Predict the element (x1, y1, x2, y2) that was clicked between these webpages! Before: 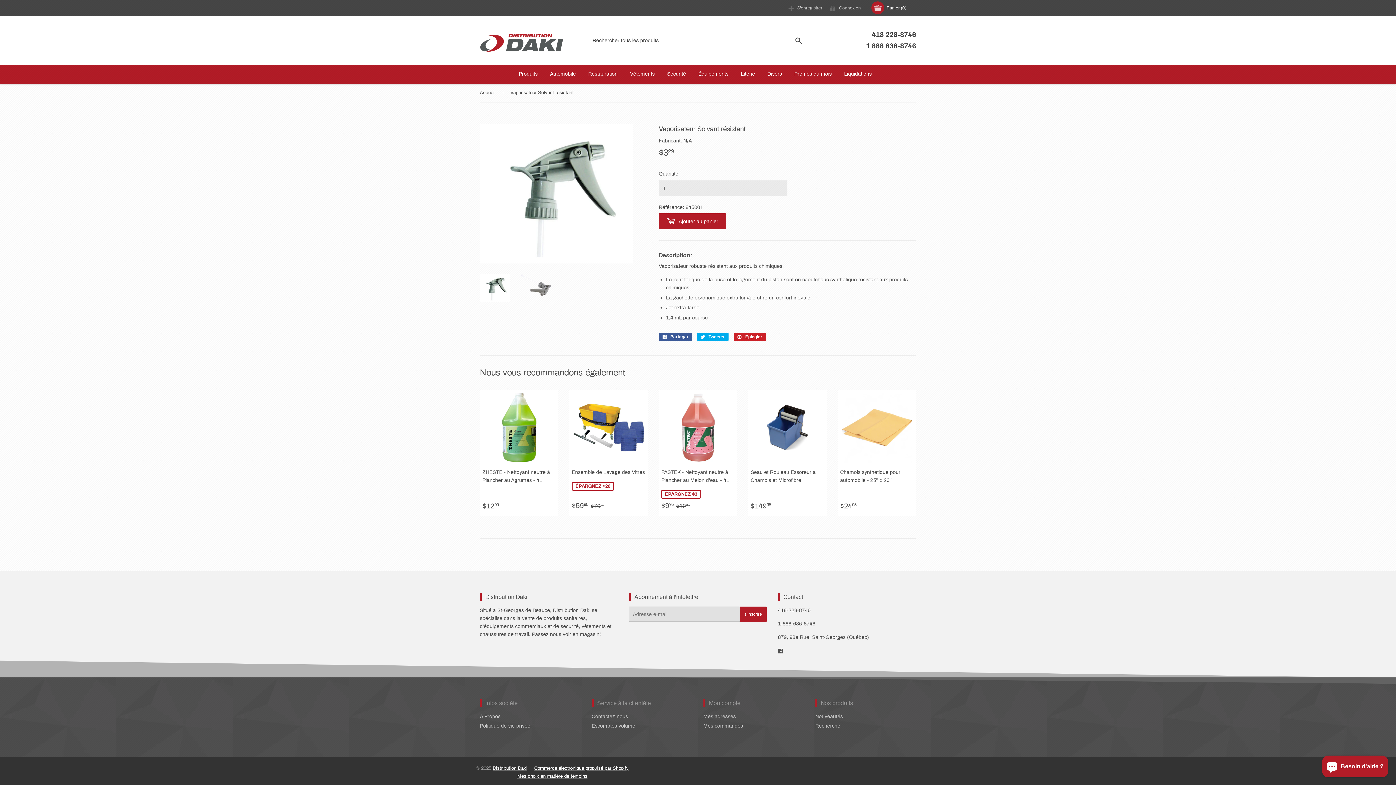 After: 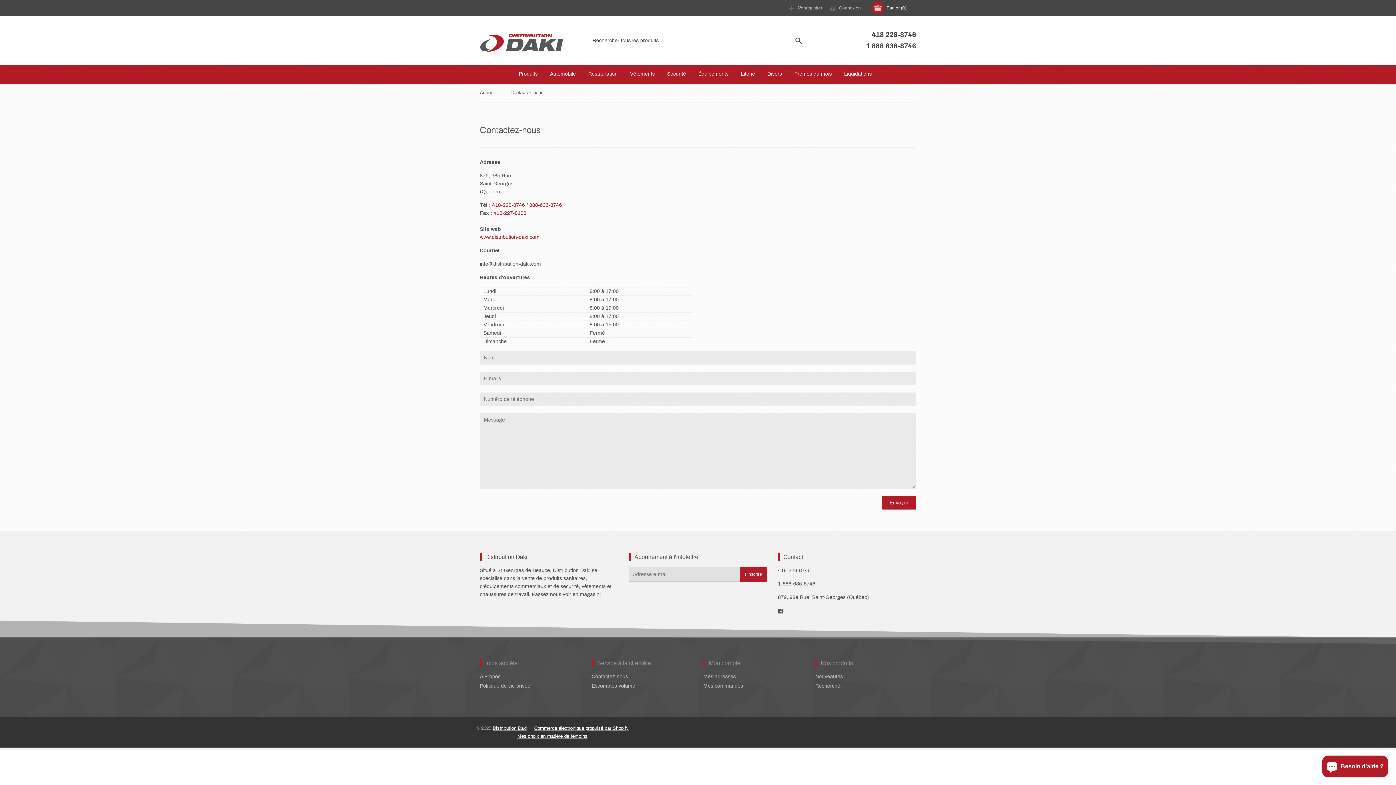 Action: bbox: (591, 714, 628, 719) label: Contactez-nous